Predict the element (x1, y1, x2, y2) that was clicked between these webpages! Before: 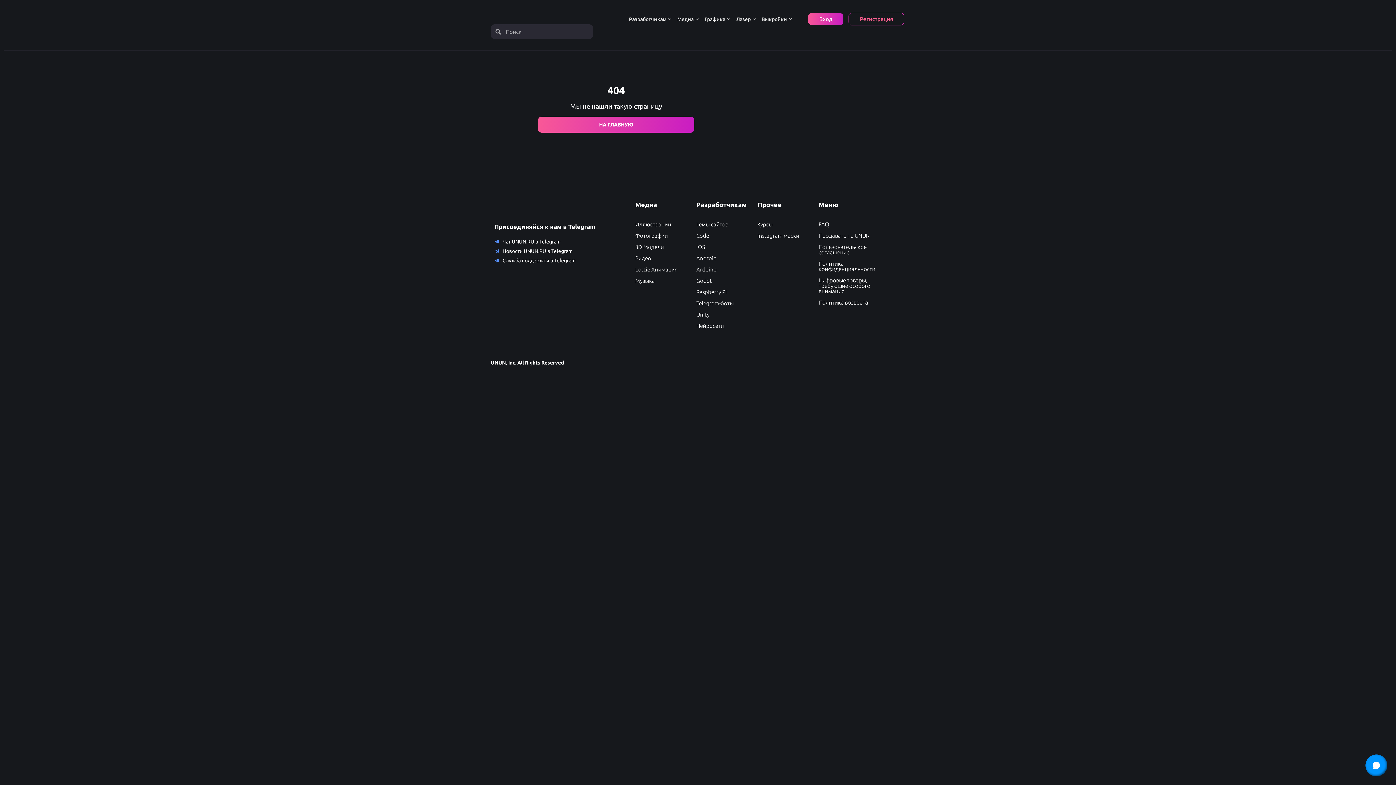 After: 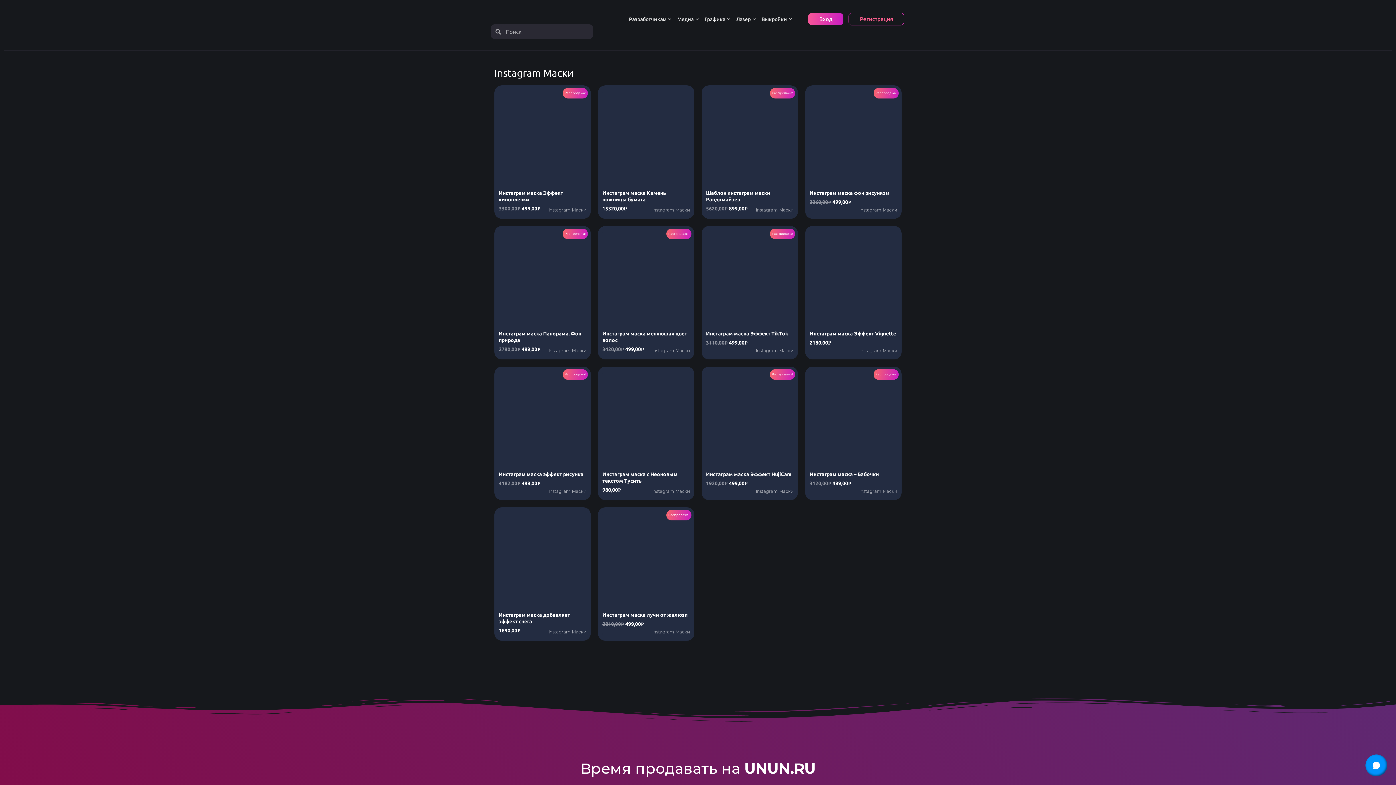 Action: bbox: (757, 233, 799, 238) label: Instagram маски